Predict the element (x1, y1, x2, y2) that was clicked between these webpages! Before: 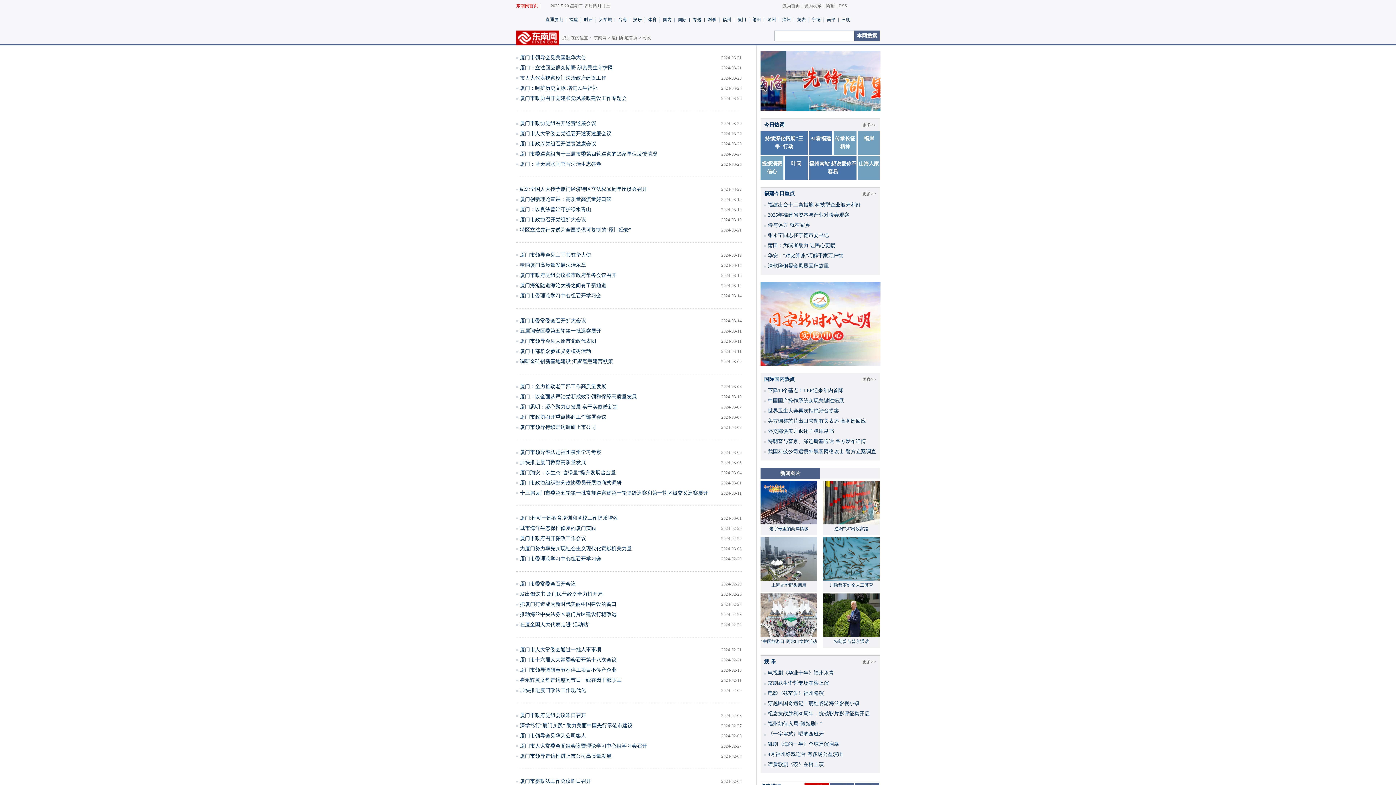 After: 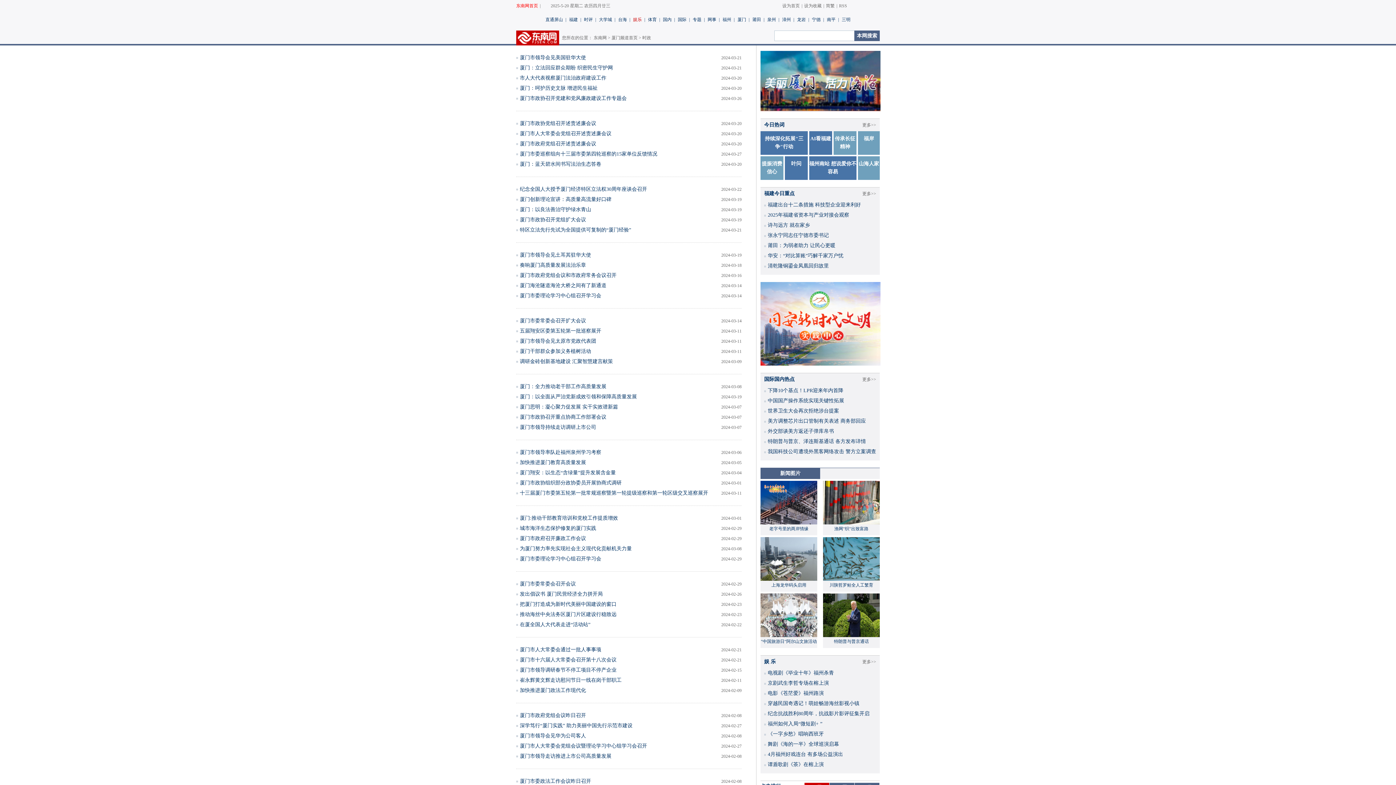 Action: label: 娱乐 bbox: (633, 17, 642, 22)